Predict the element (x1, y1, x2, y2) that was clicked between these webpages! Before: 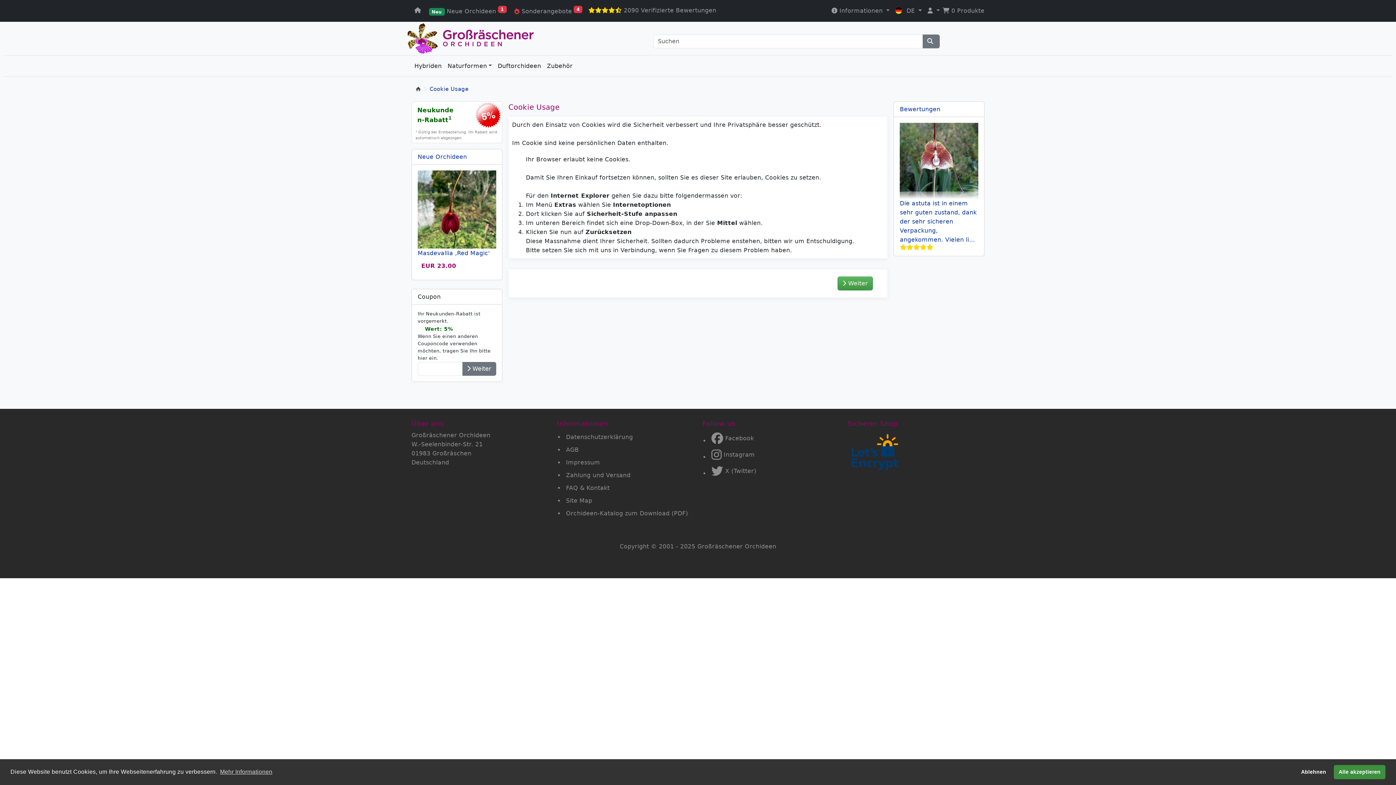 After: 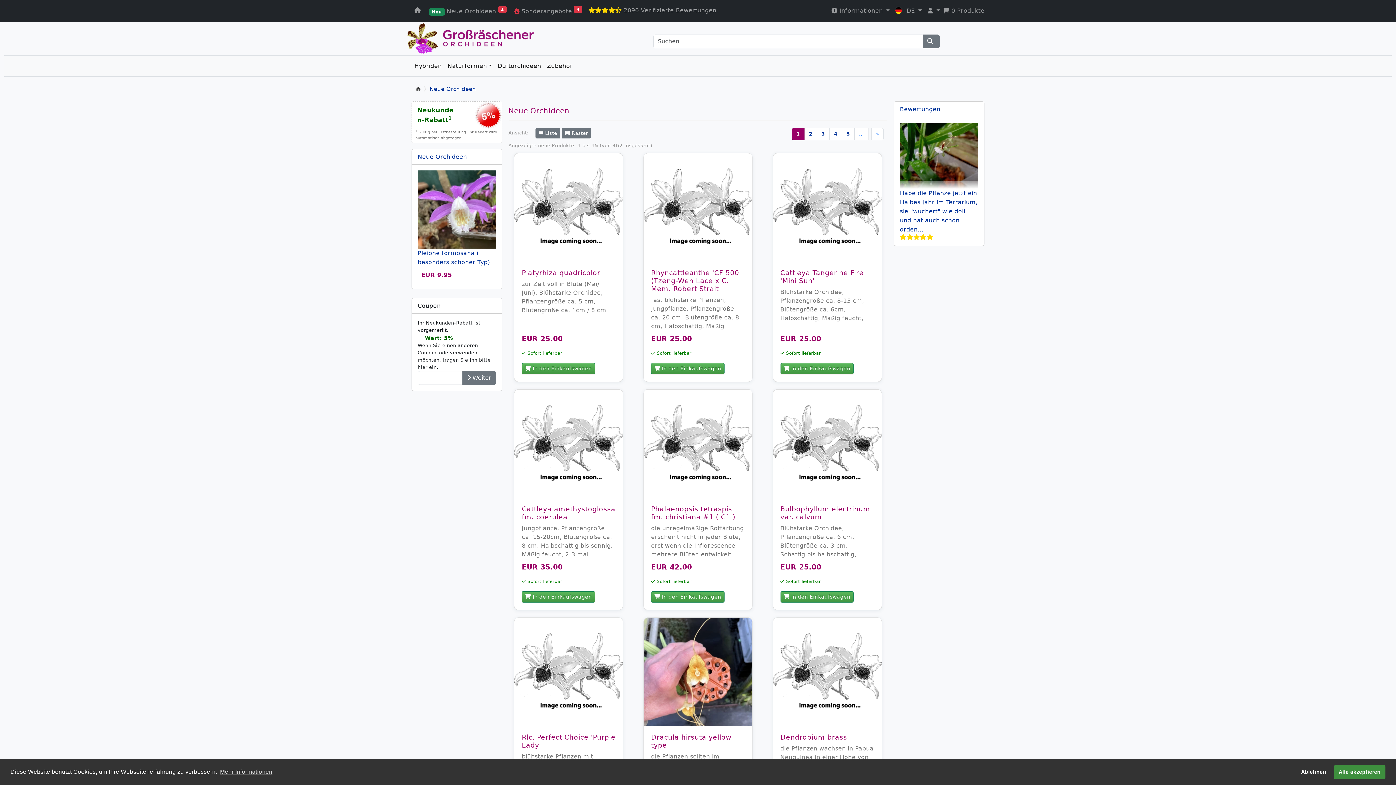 Action: bbox: (417, 153, 467, 160) label: Neue Orchideen